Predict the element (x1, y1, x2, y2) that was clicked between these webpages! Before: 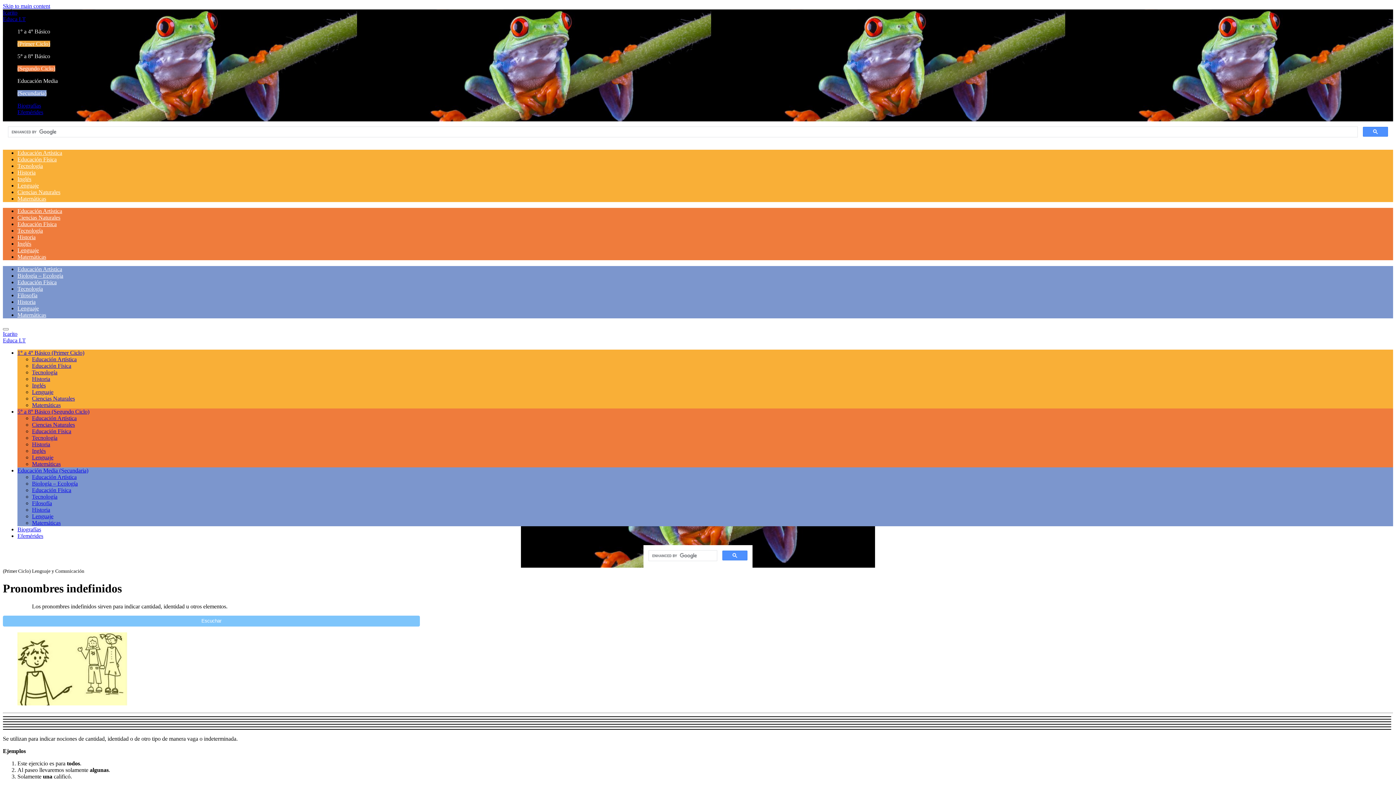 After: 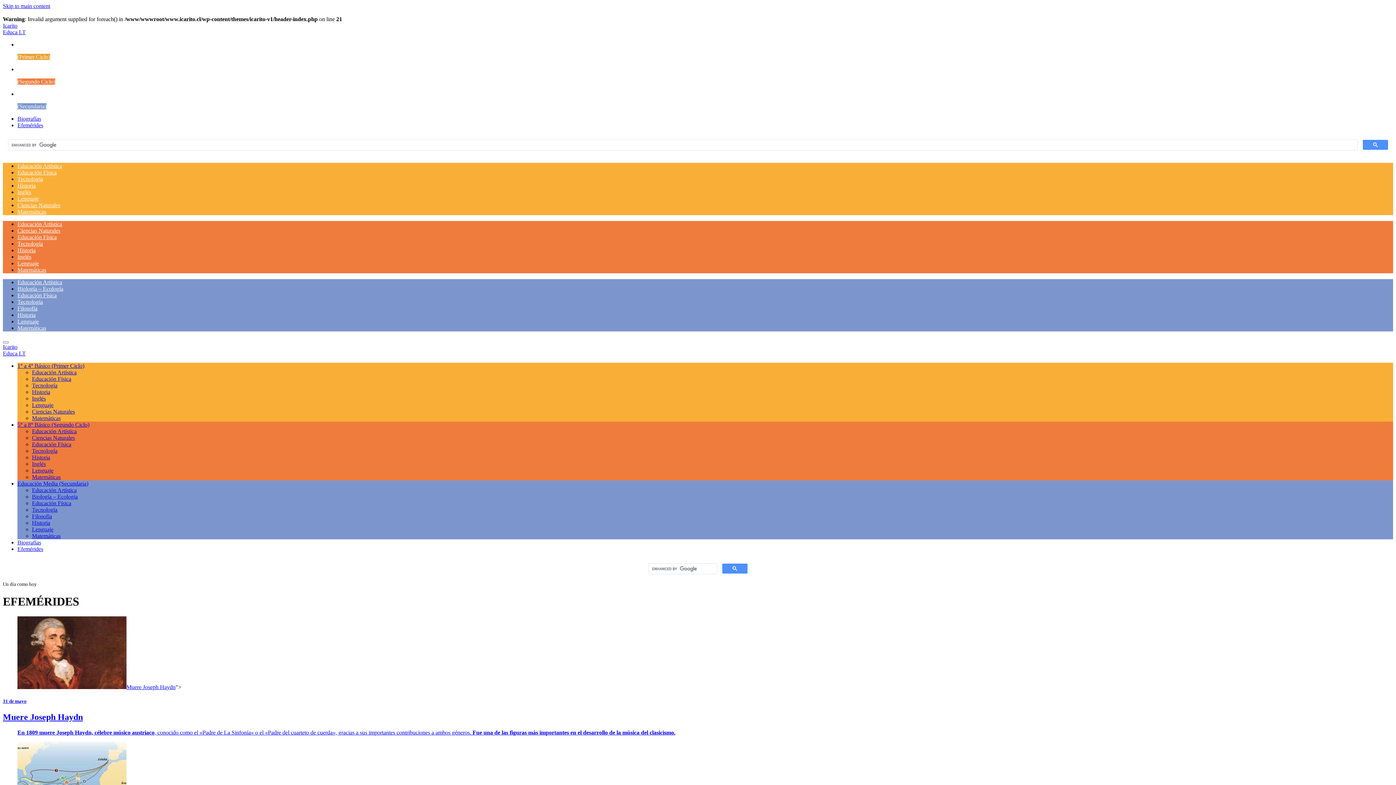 Action: label: Efemérides bbox: (17, 533, 43, 539)